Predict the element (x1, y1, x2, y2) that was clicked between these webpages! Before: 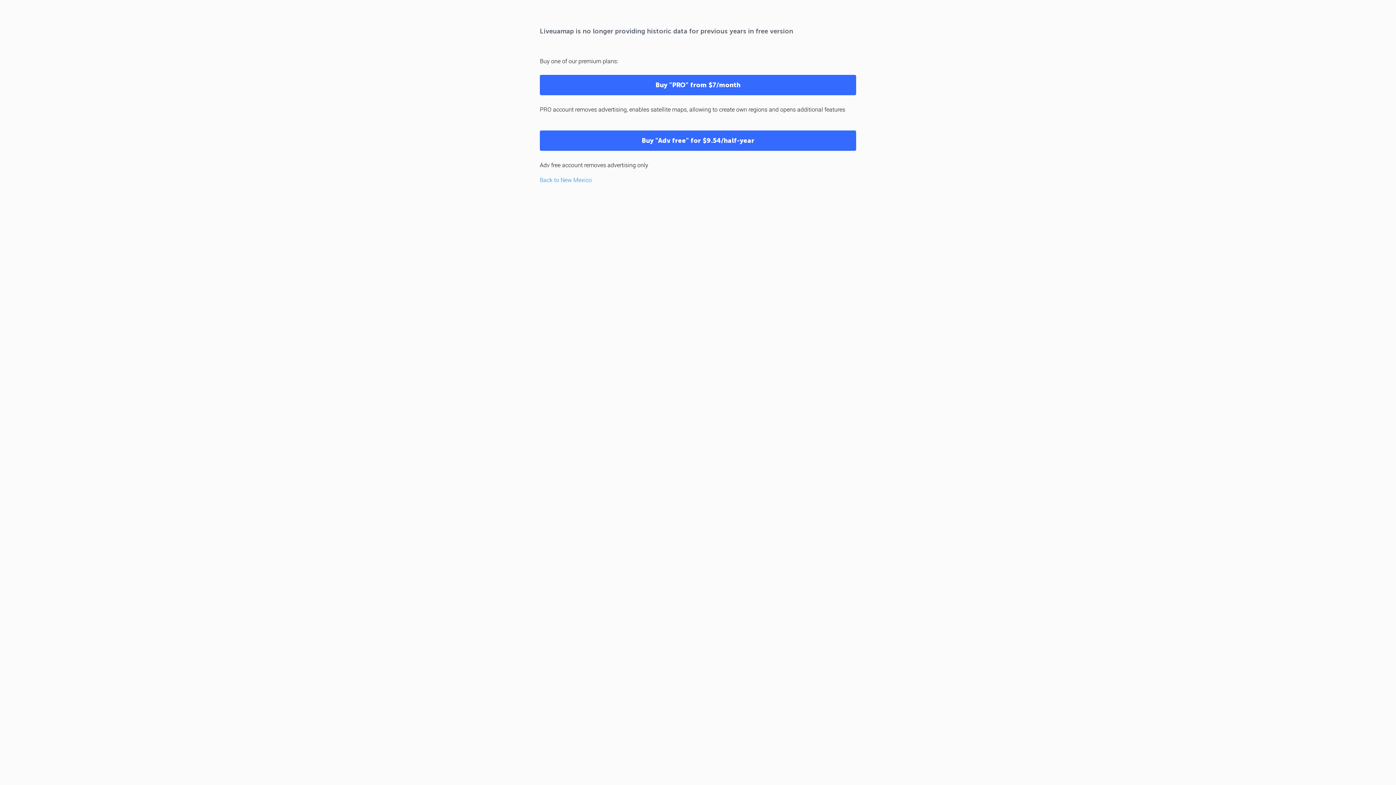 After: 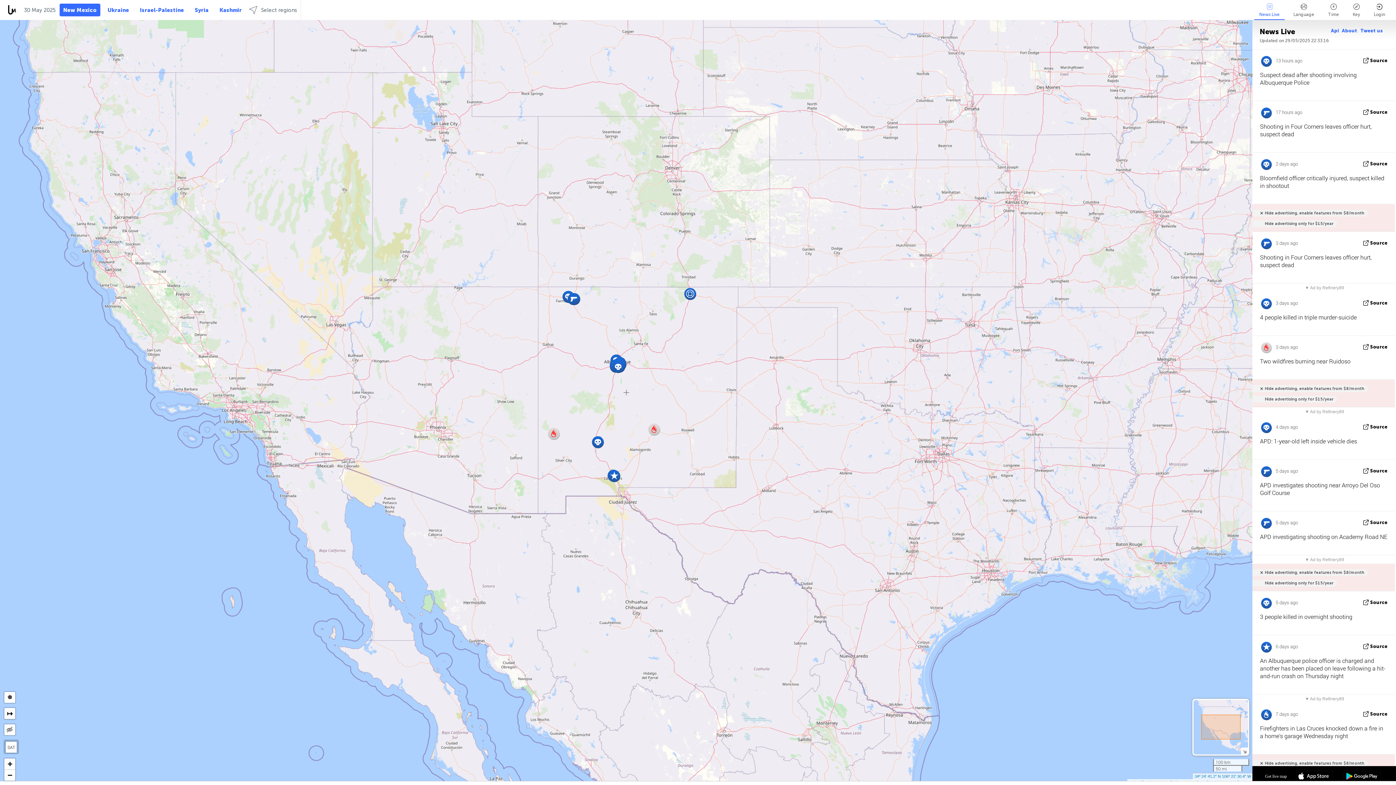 Action: bbox: (540, 176, 592, 183) label: Back to New Mexico